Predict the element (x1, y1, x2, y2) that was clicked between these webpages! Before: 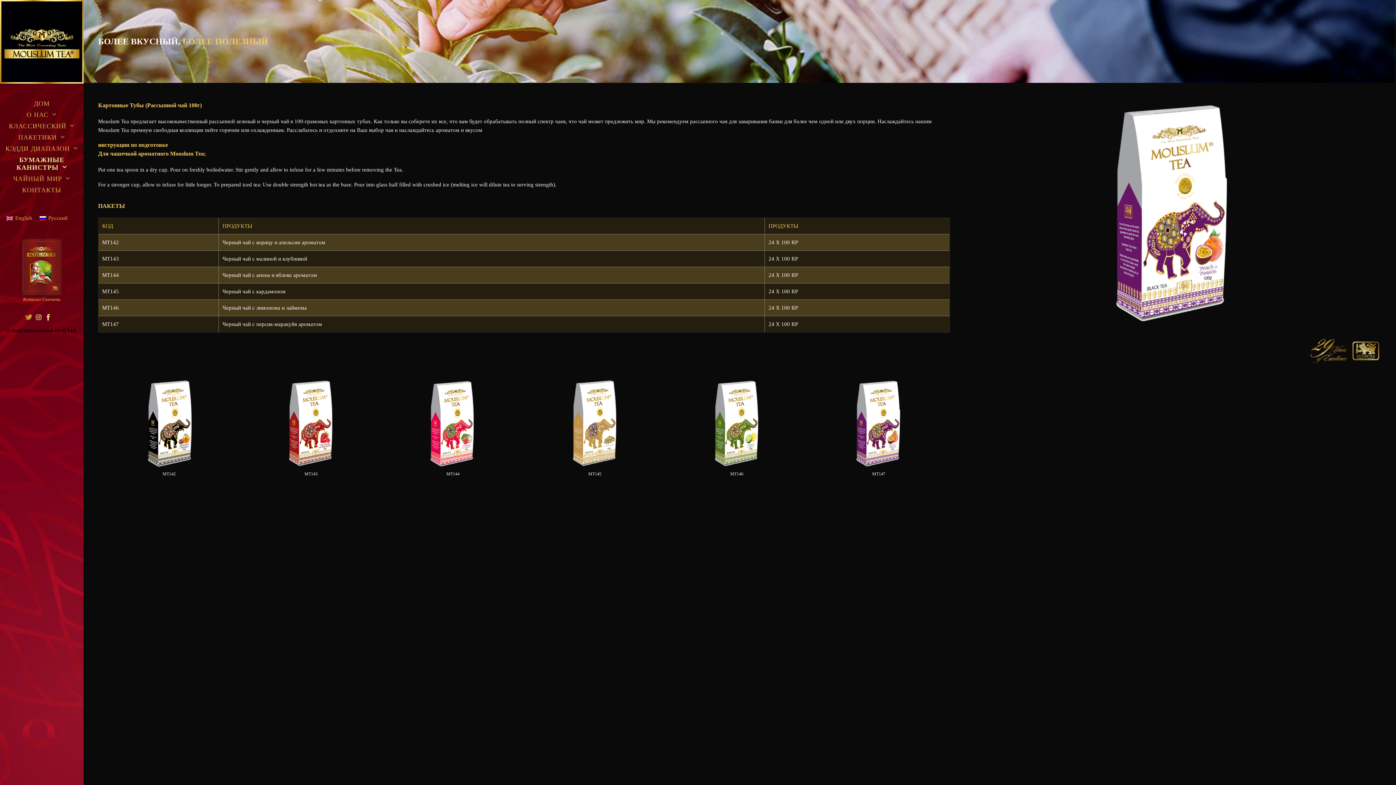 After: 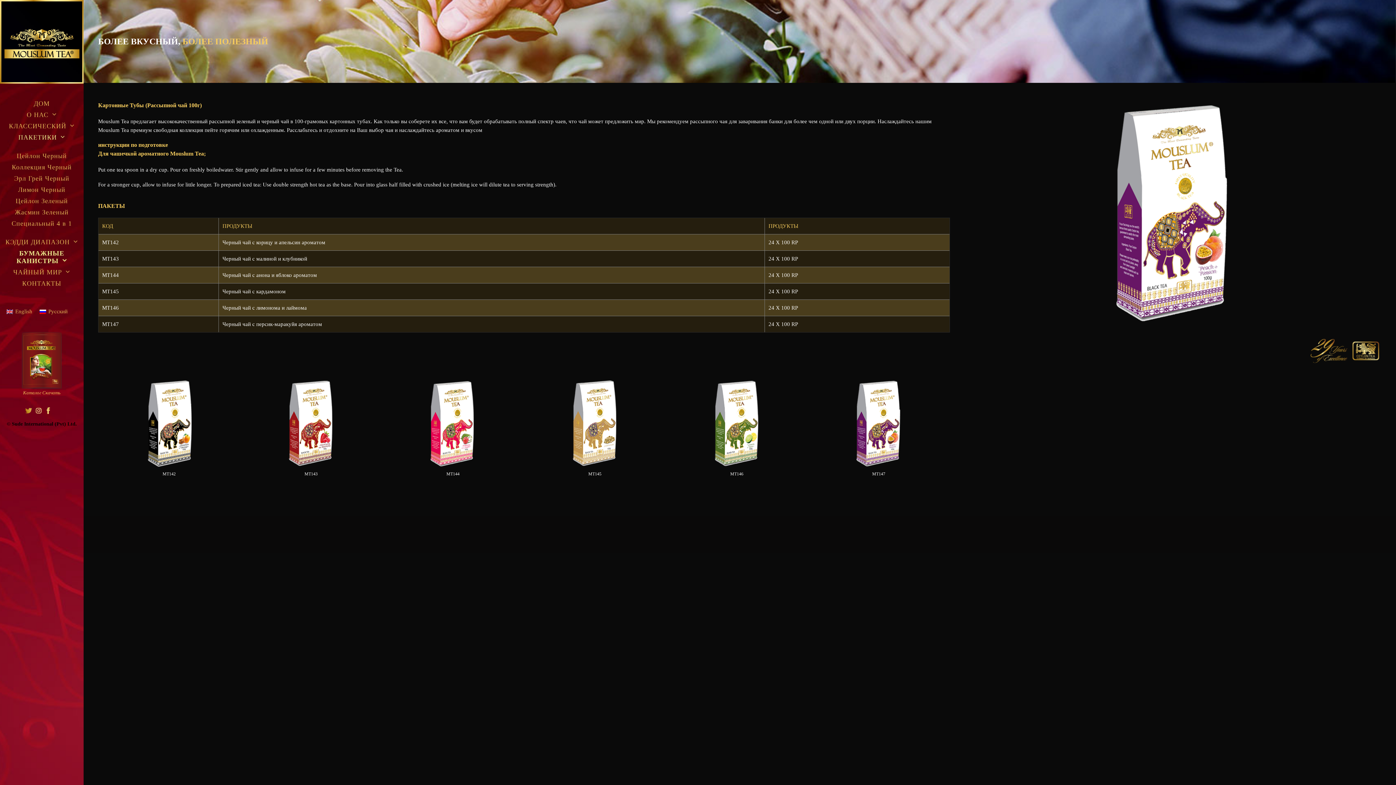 Action: bbox: (0, 132, 83, 143) label: ПАКЕТИКИ